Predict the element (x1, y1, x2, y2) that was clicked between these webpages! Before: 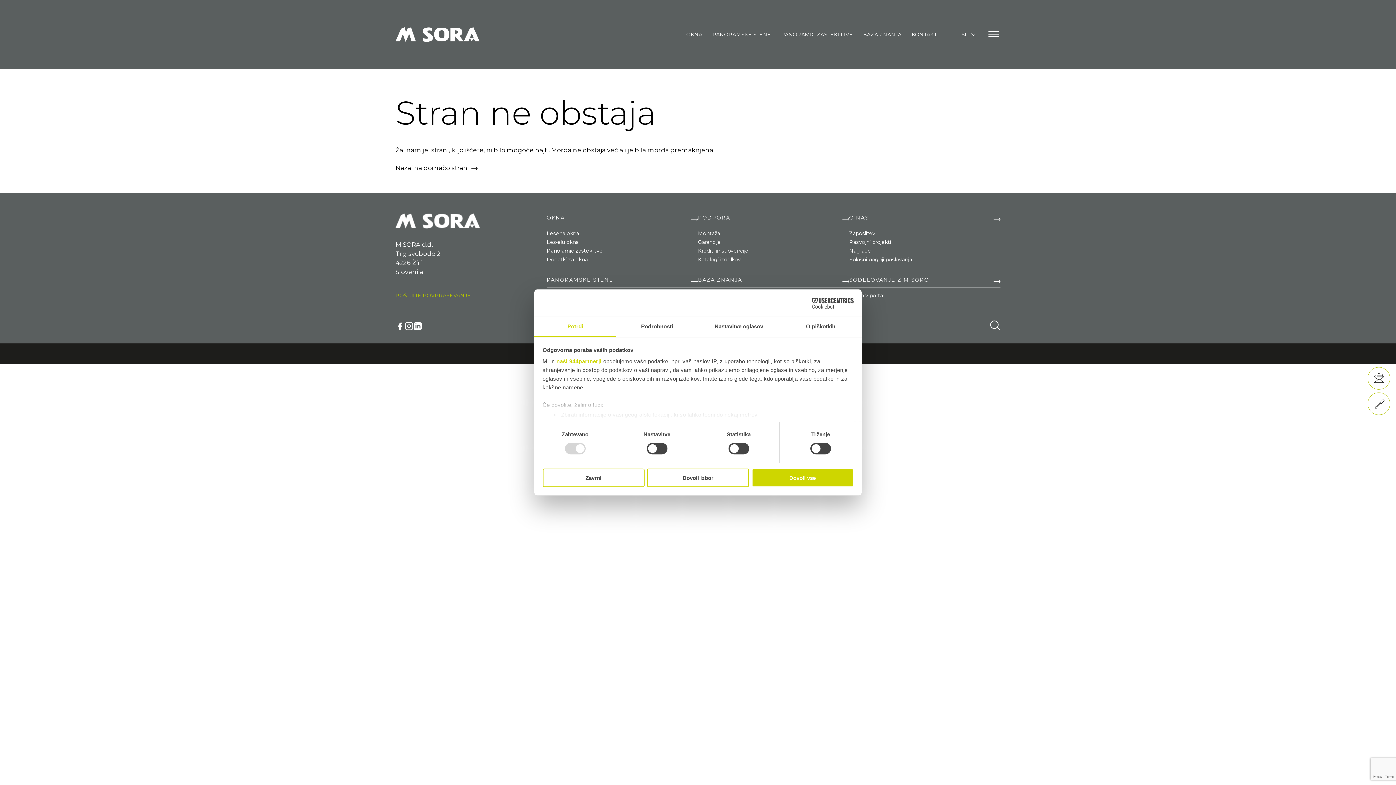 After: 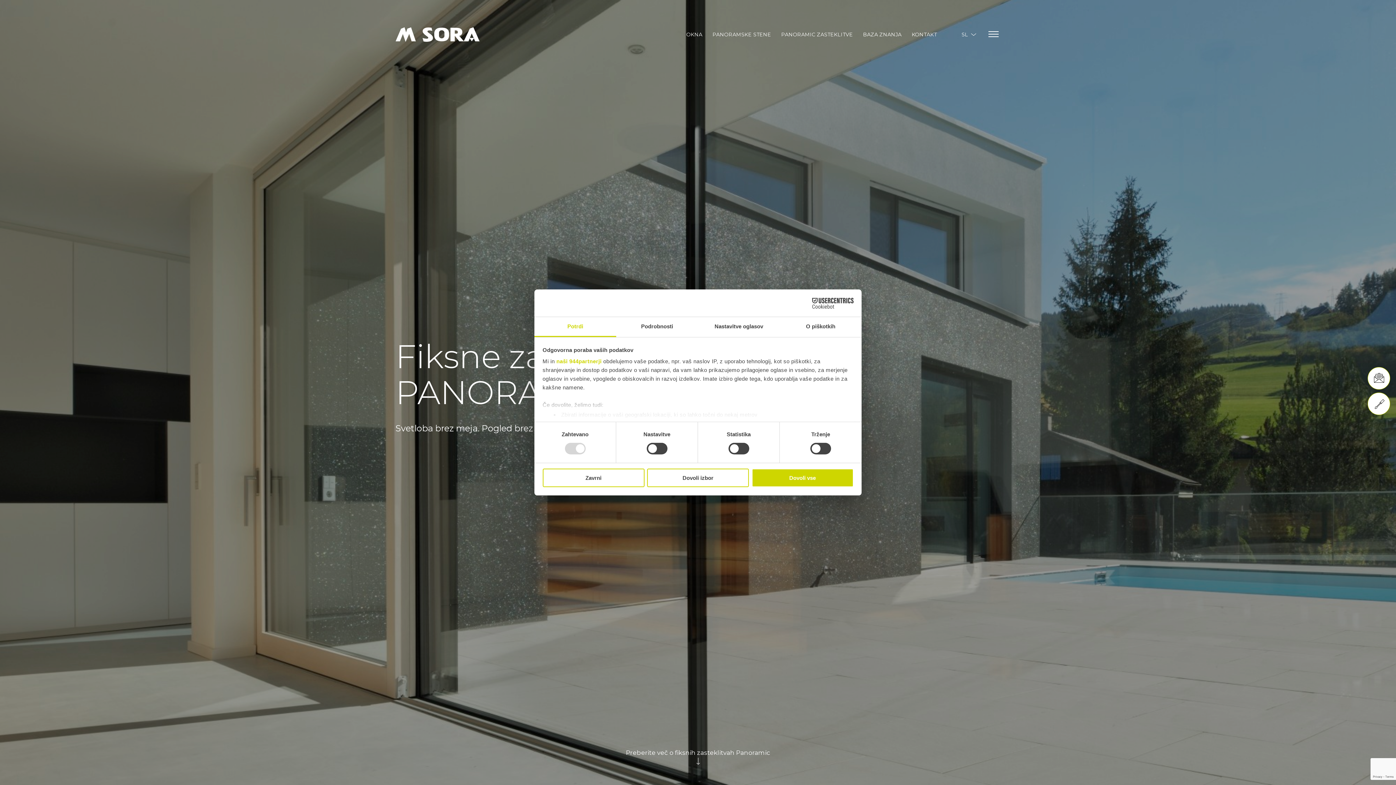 Action: label: Panoramic zasteklitve bbox: (546, 246, 698, 255)